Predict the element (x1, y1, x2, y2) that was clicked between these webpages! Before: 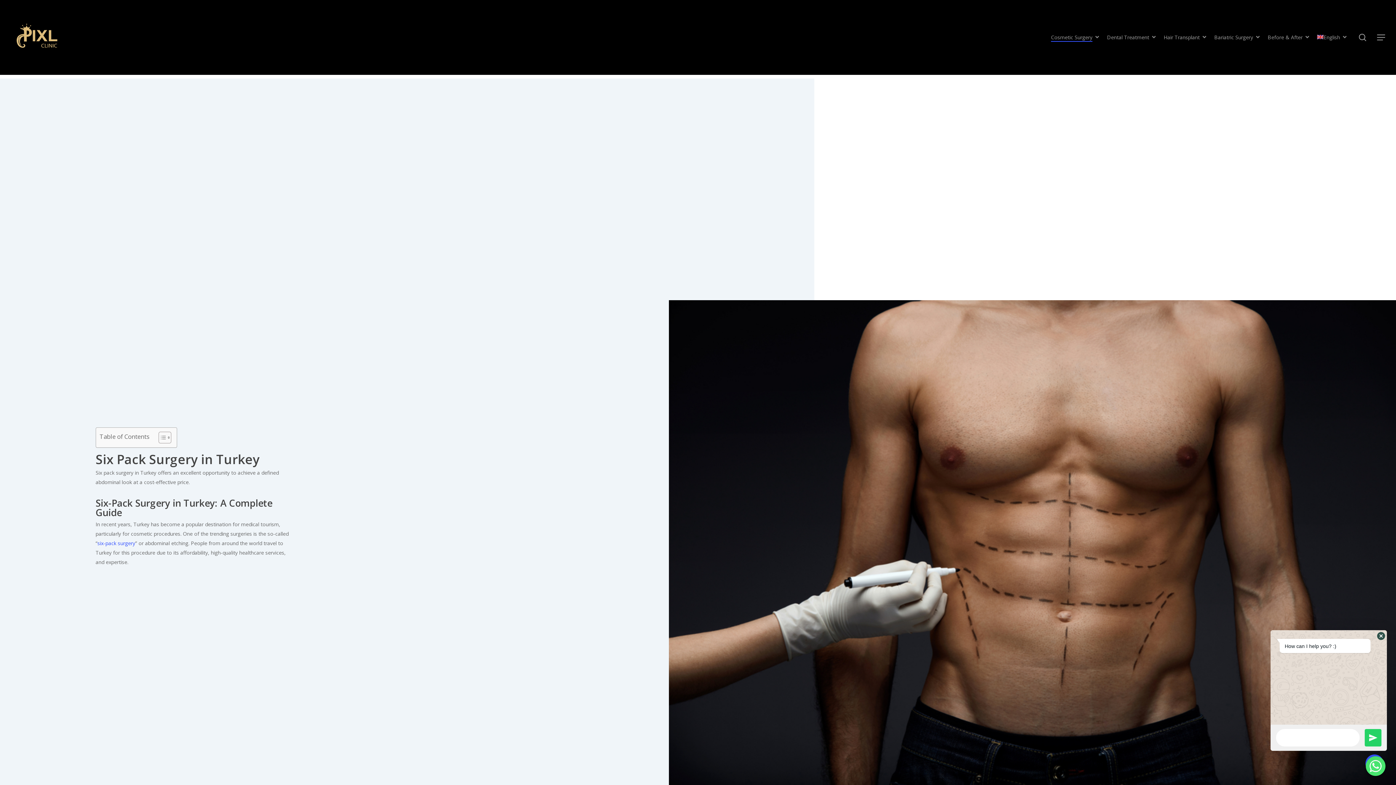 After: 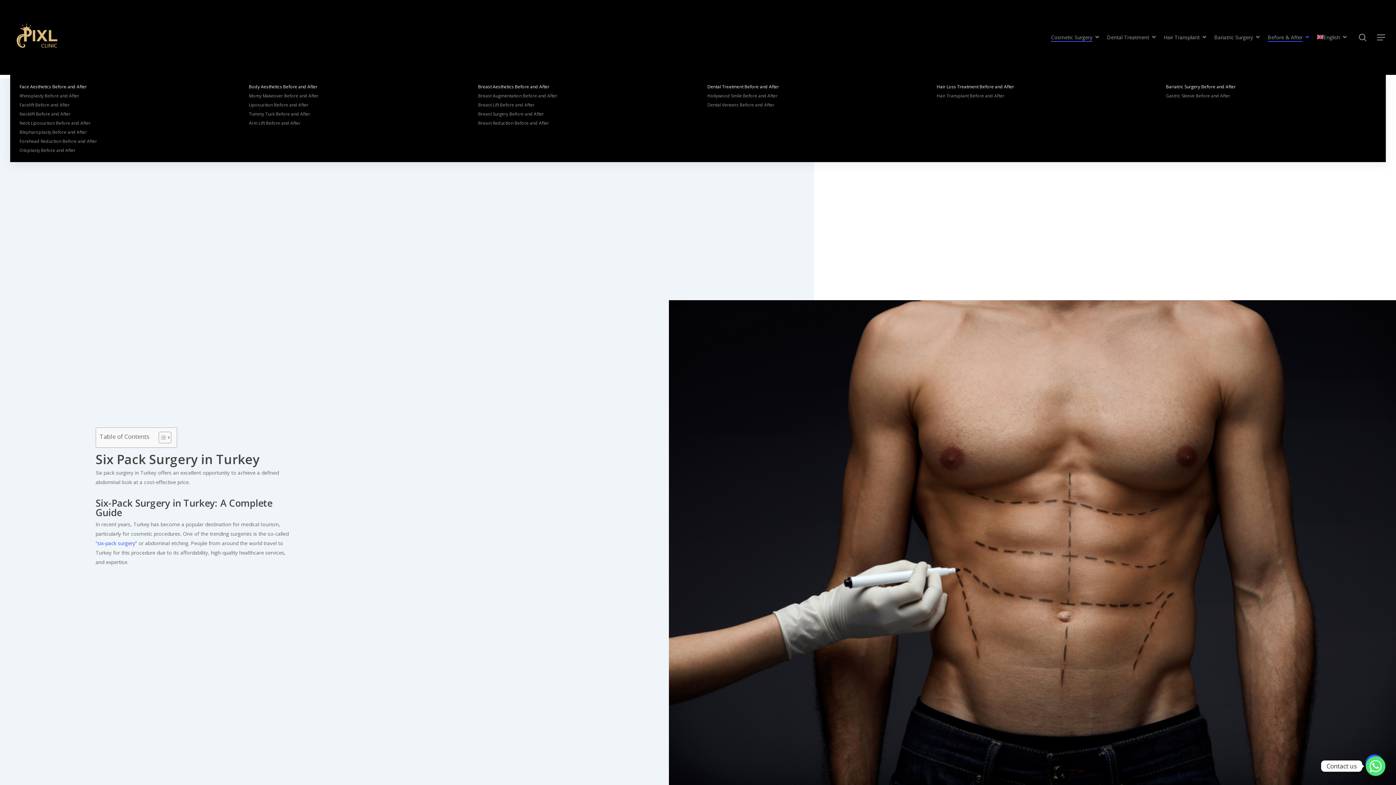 Action: bbox: (1268, 33, 1310, 41) label: Before & After